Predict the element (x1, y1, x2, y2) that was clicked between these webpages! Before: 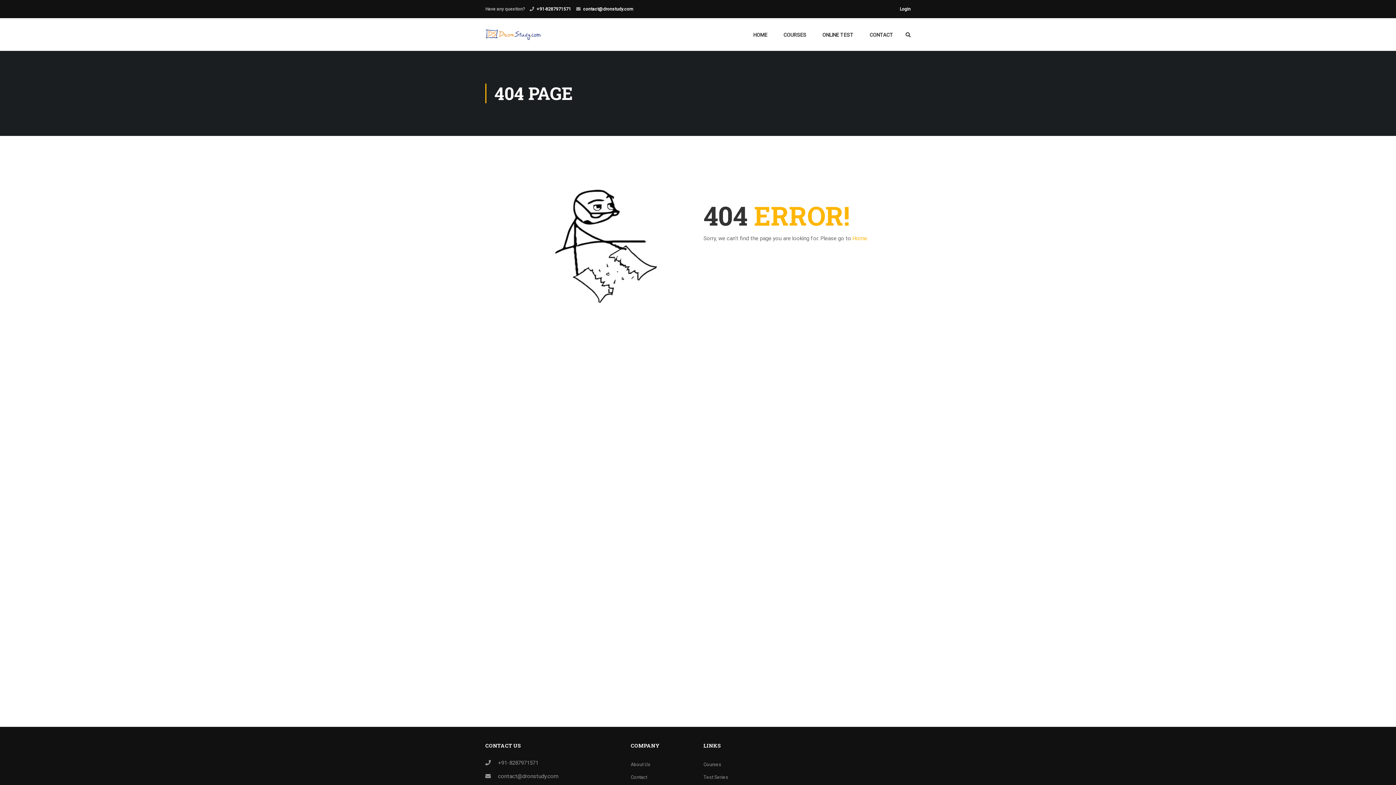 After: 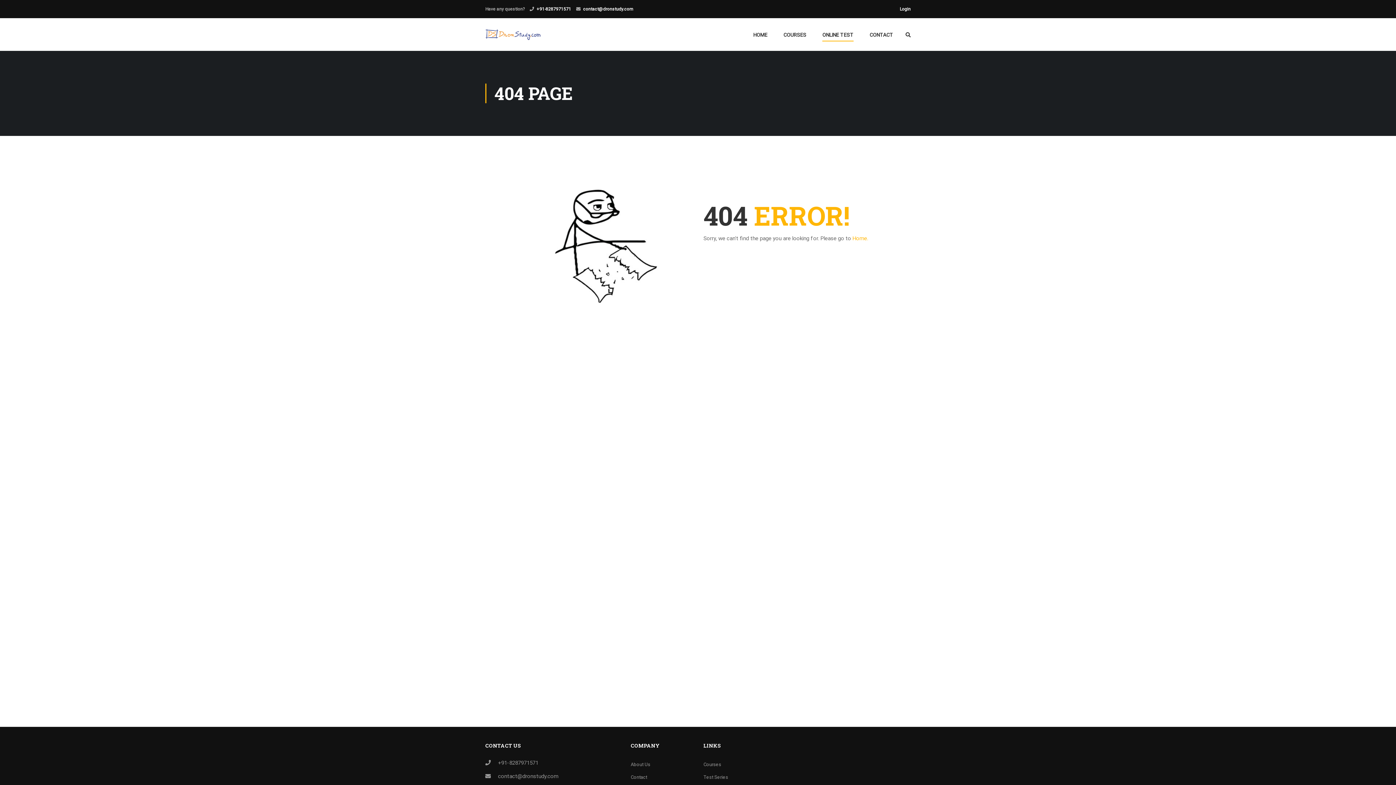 Action: bbox: (815, 27, 861, 49) label: ONLINE TEST